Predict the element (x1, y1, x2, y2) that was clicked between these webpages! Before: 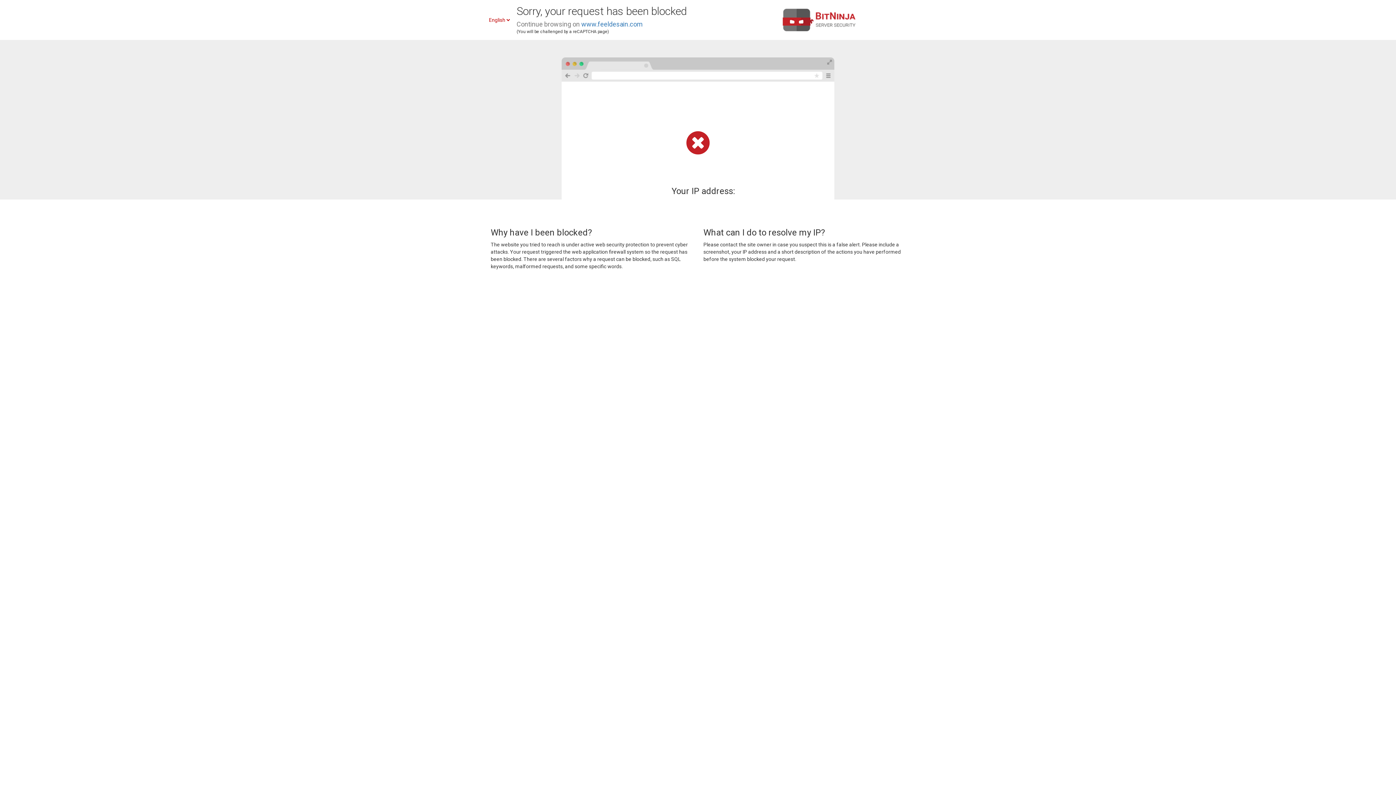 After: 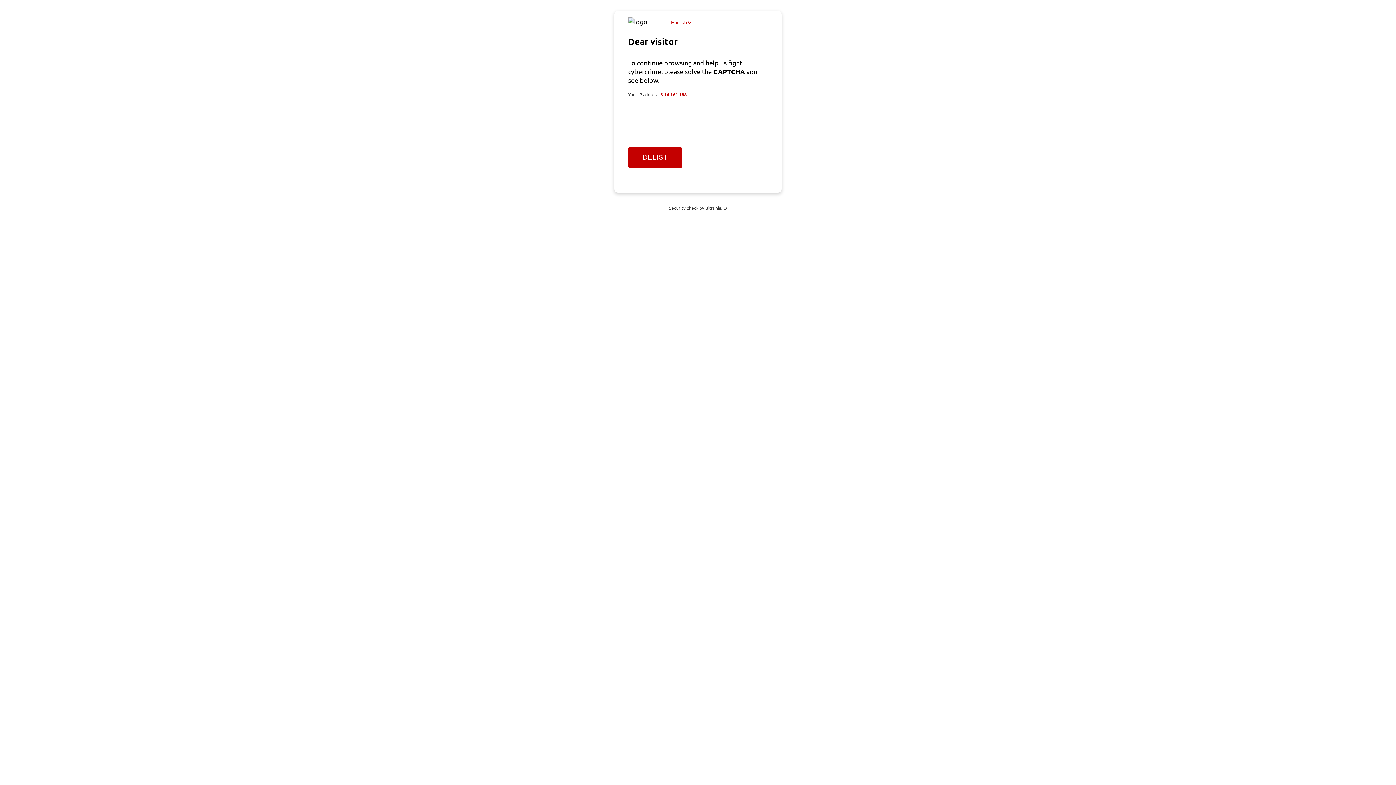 Action: bbox: (581, 20, 642, 28) label: www.feeldesain.com